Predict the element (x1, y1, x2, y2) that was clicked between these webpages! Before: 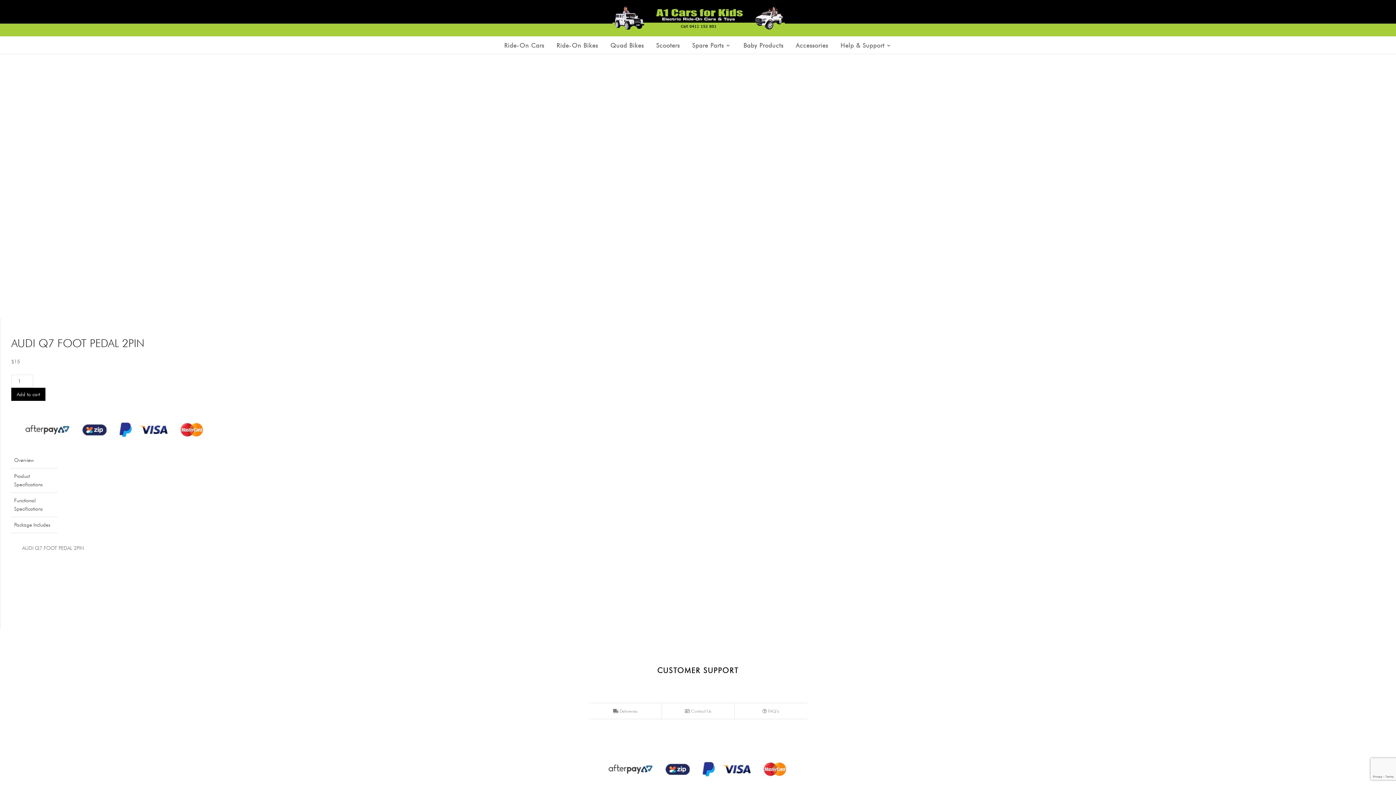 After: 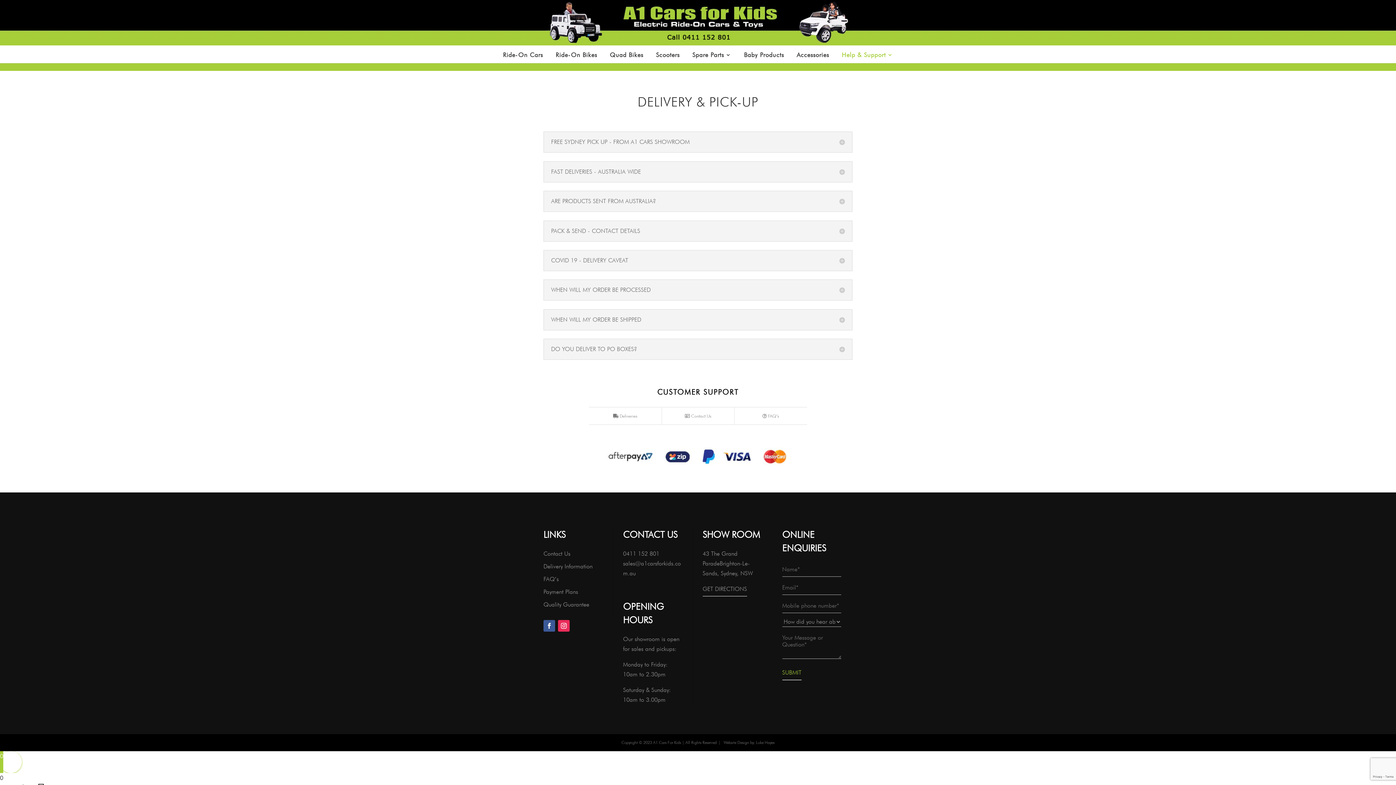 Action: label:  Deliveries bbox: (589, 703, 661, 719)